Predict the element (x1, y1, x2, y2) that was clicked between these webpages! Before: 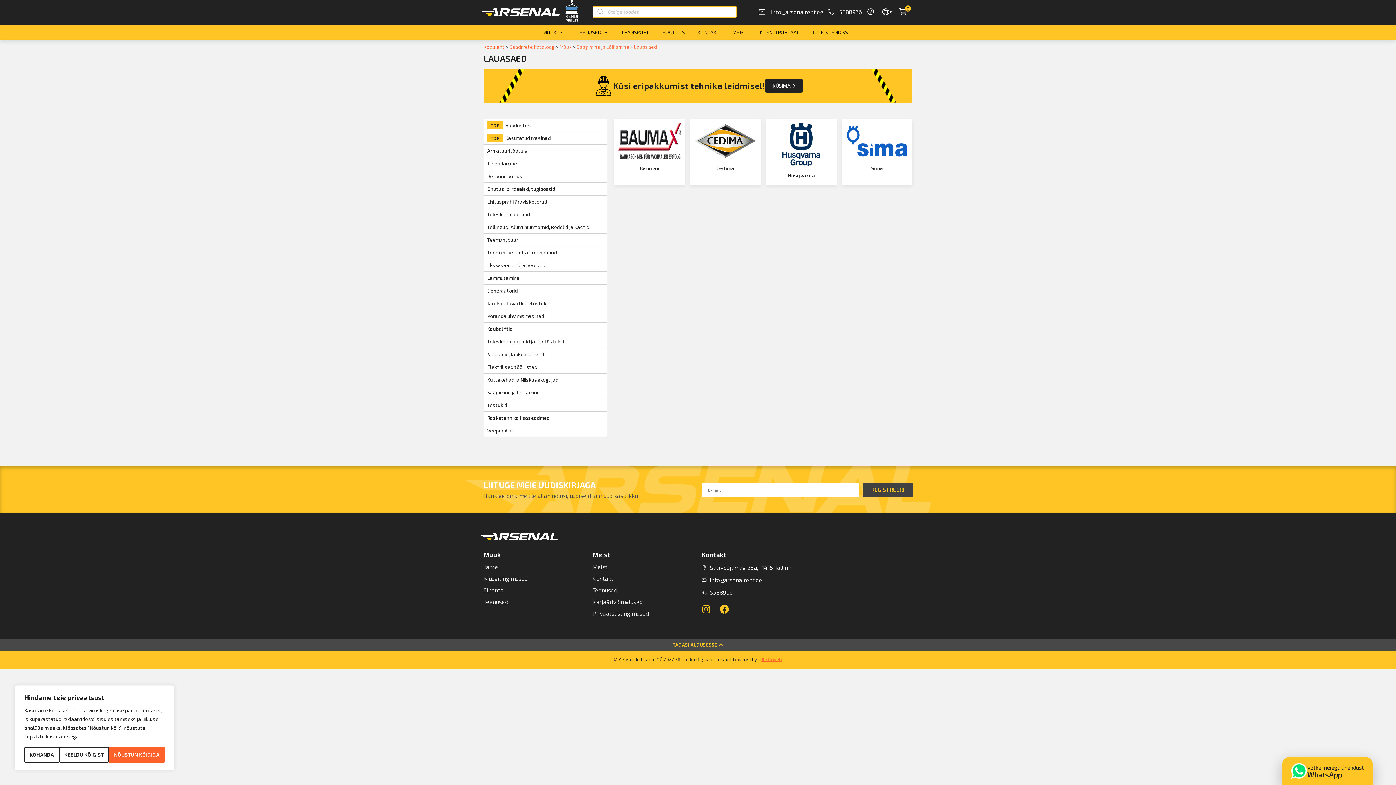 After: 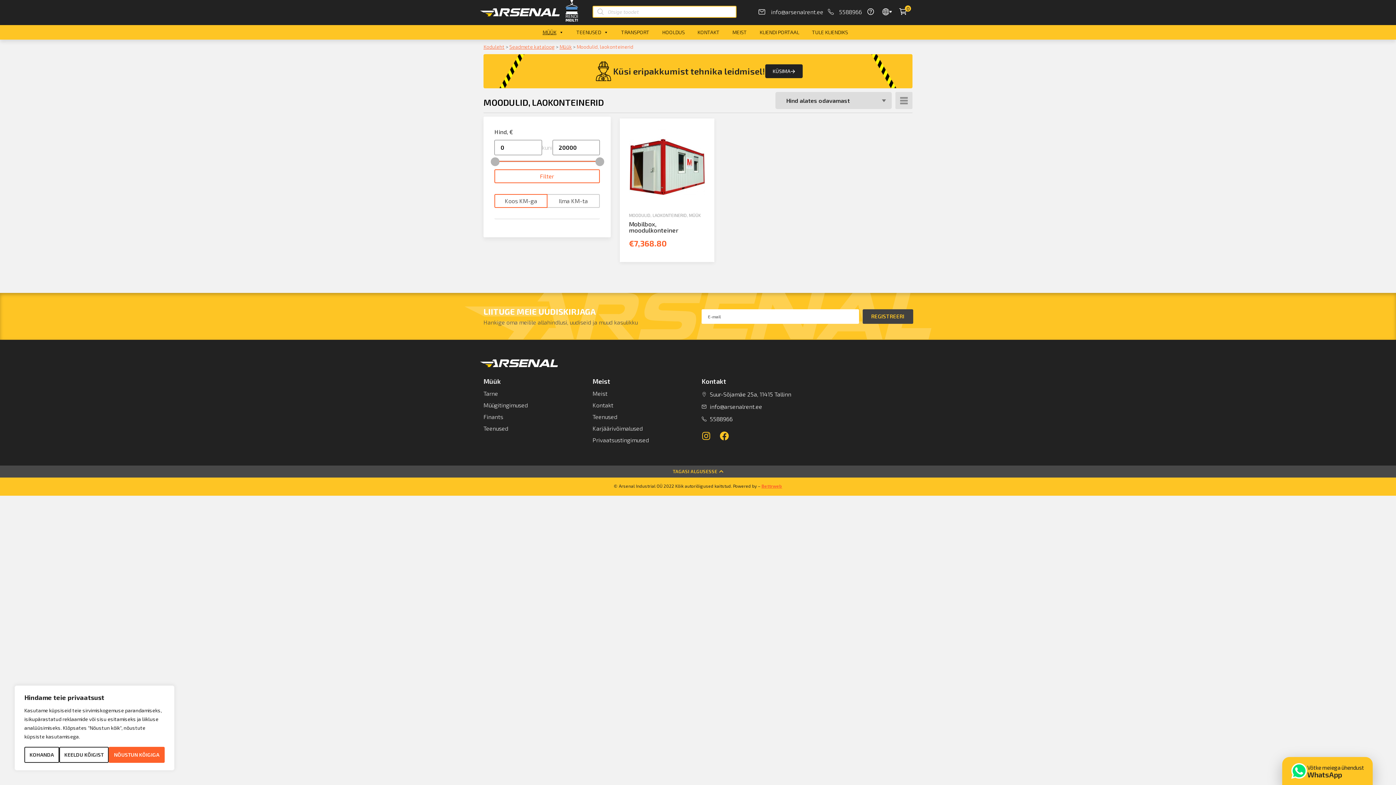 Action: bbox: (483, 348, 607, 361) label: Moodulid, laokonteinerid